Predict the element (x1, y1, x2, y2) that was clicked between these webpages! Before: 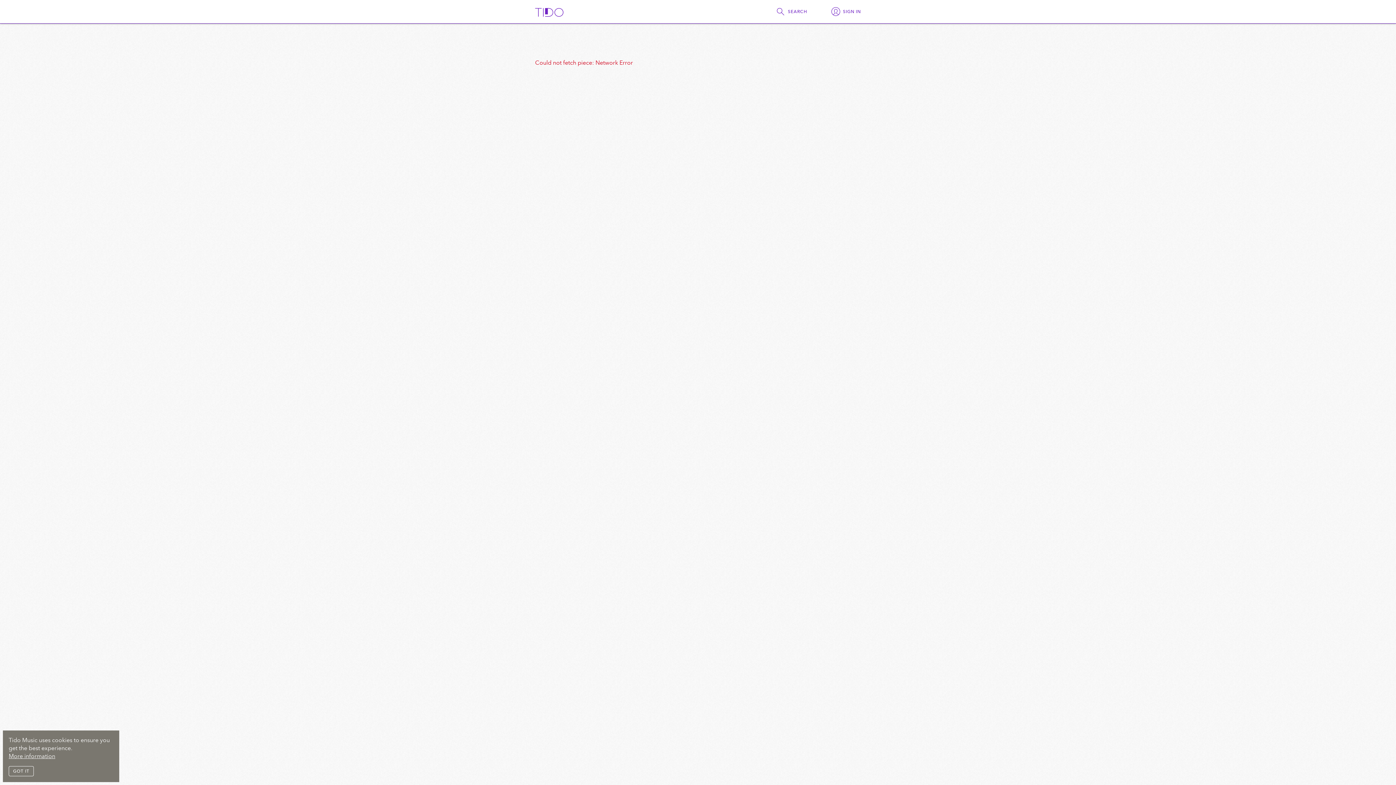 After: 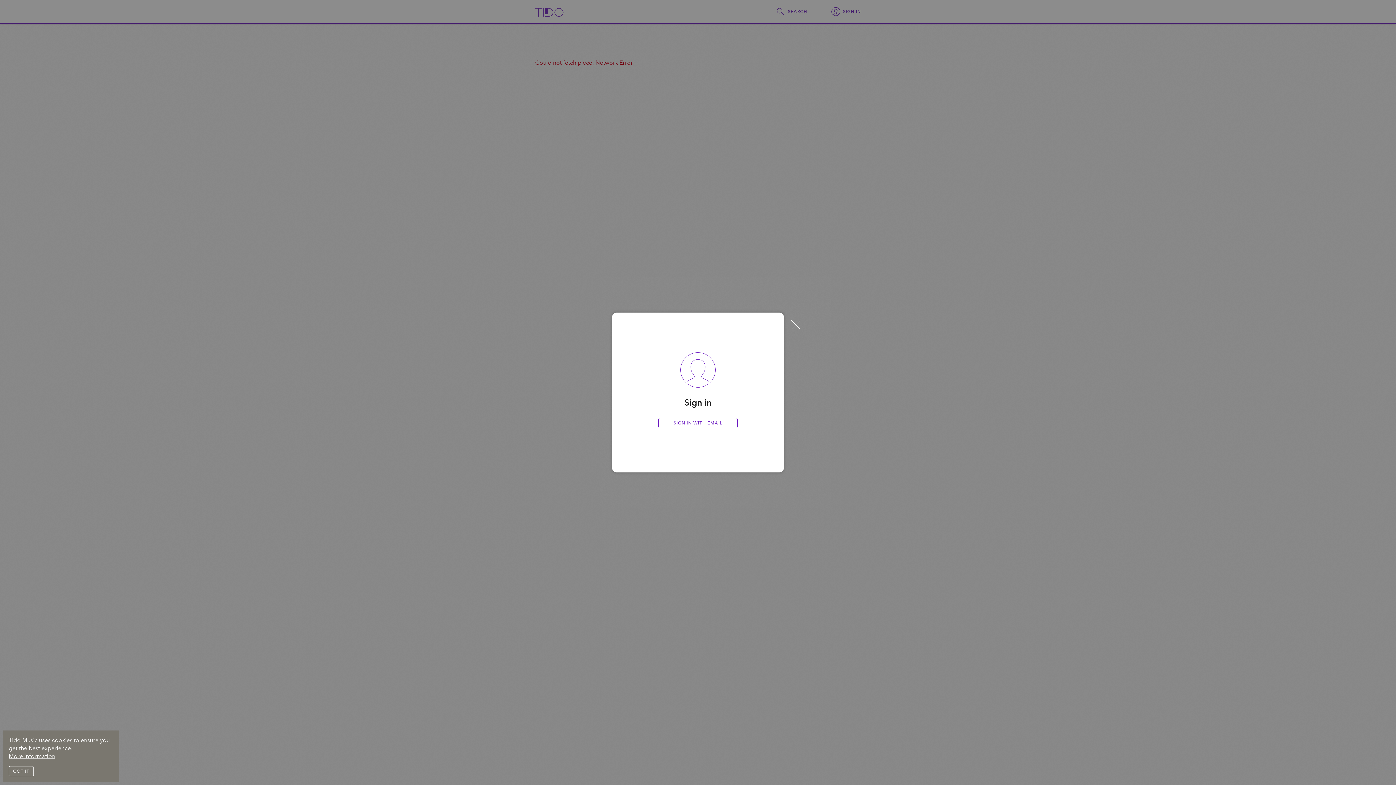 Action: label: SIGN IN bbox: (830, 5, 861, 17)